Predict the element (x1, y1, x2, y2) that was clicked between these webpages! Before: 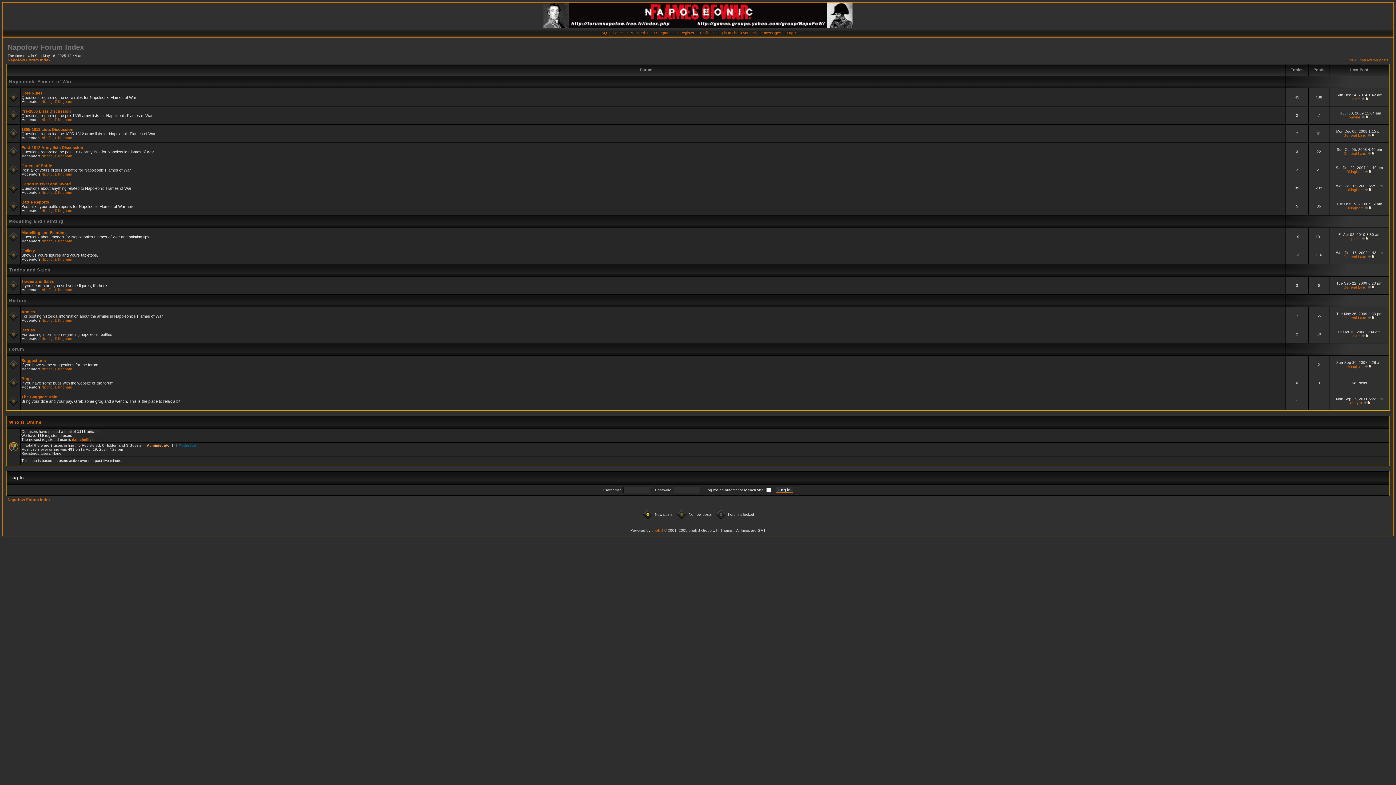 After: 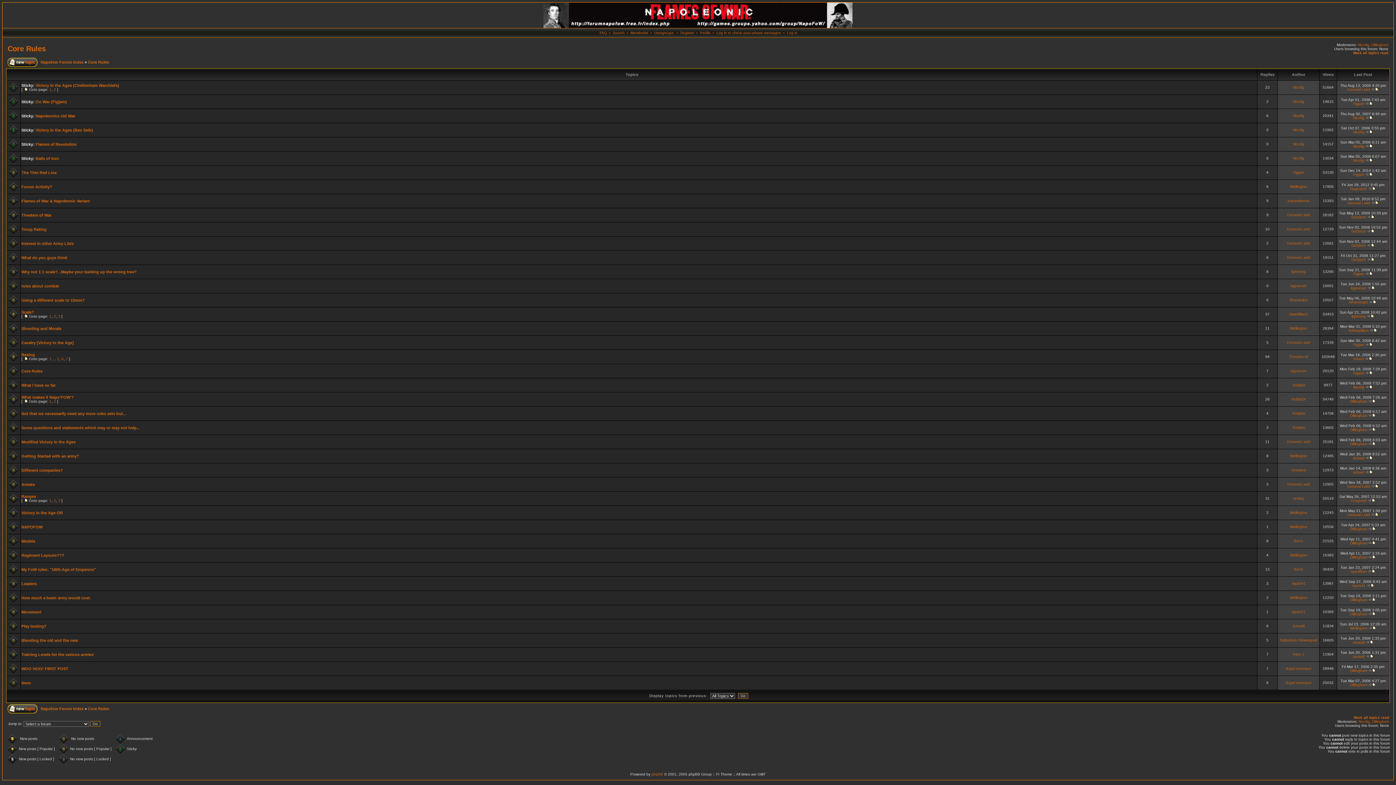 Action: label: Core Rules bbox: (21, 90, 42, 95)